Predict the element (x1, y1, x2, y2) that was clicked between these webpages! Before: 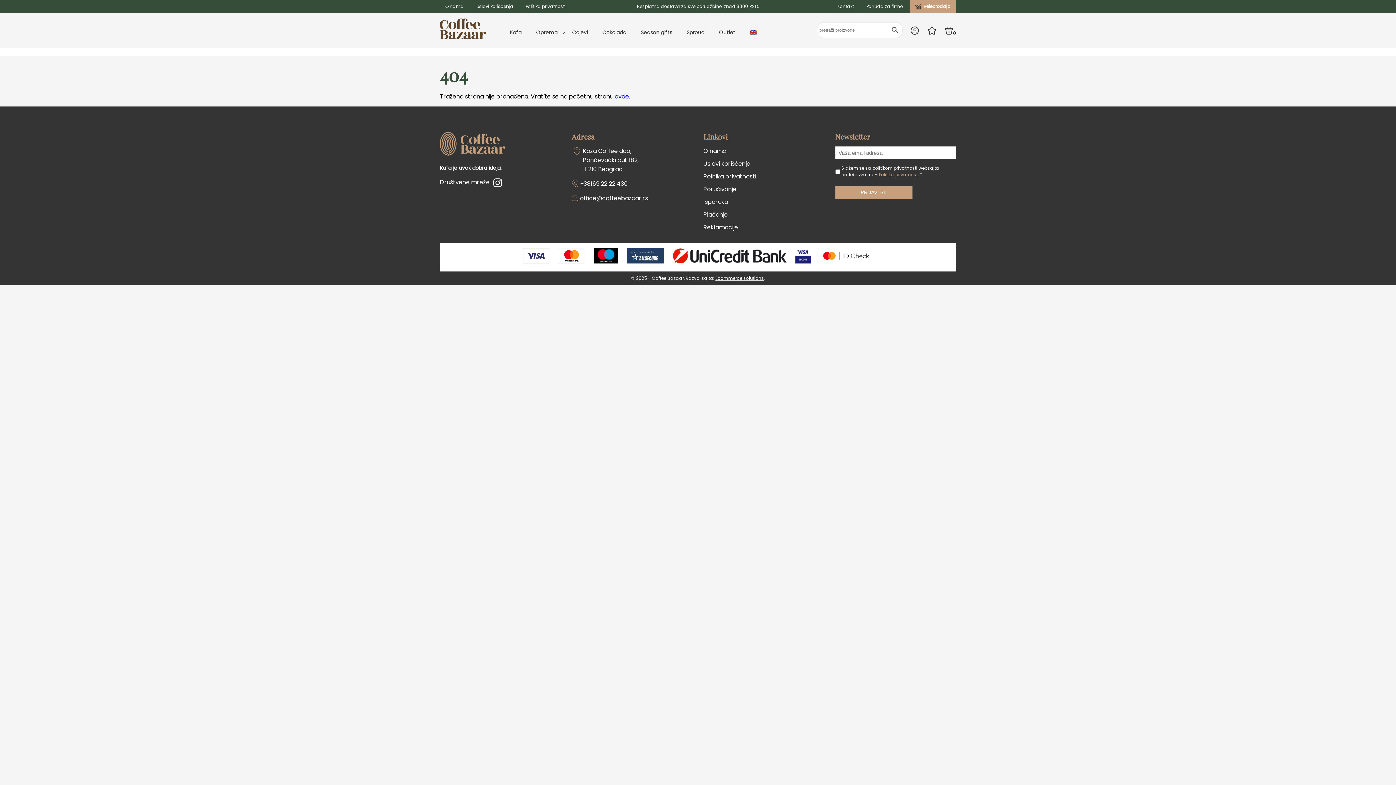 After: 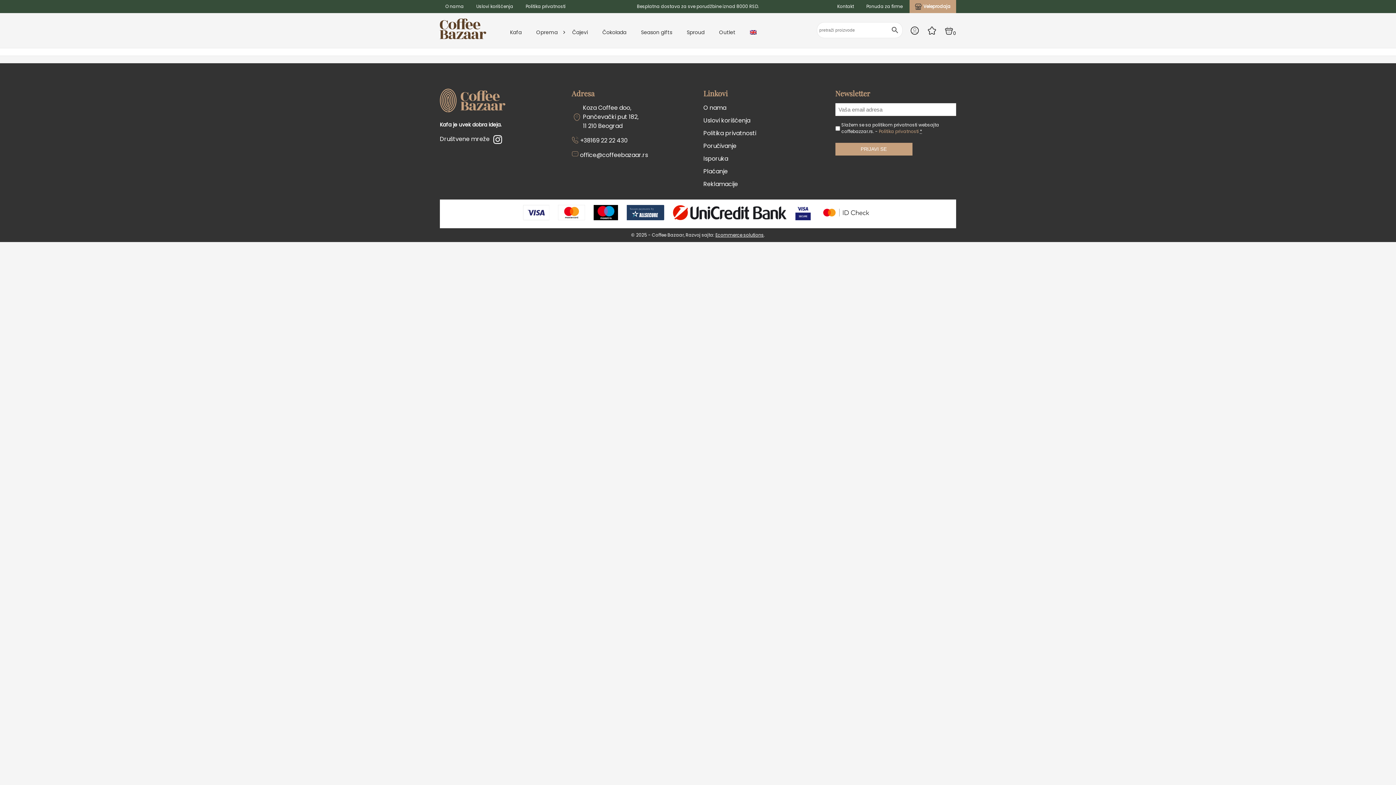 Action: label: Outlet bbox: (713, 26, 741, 37)